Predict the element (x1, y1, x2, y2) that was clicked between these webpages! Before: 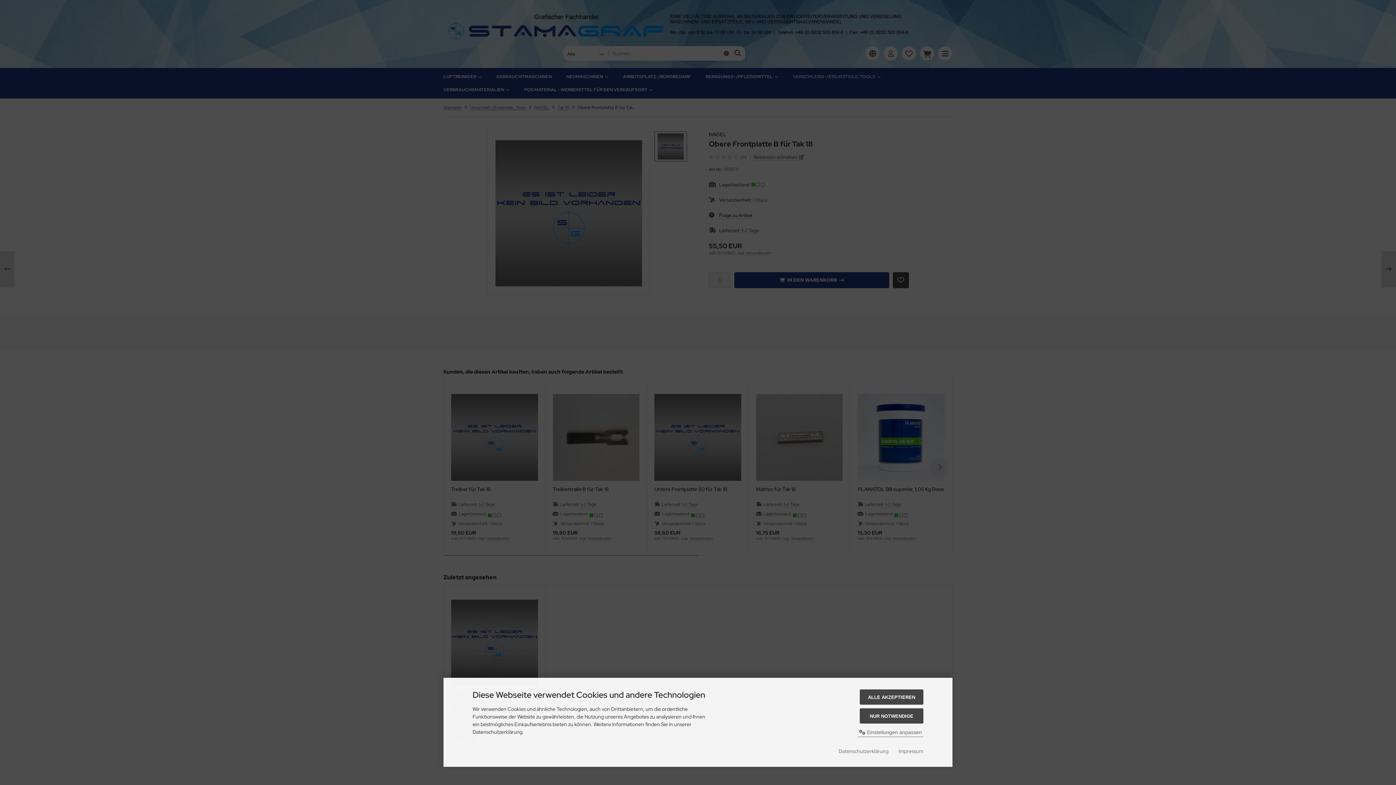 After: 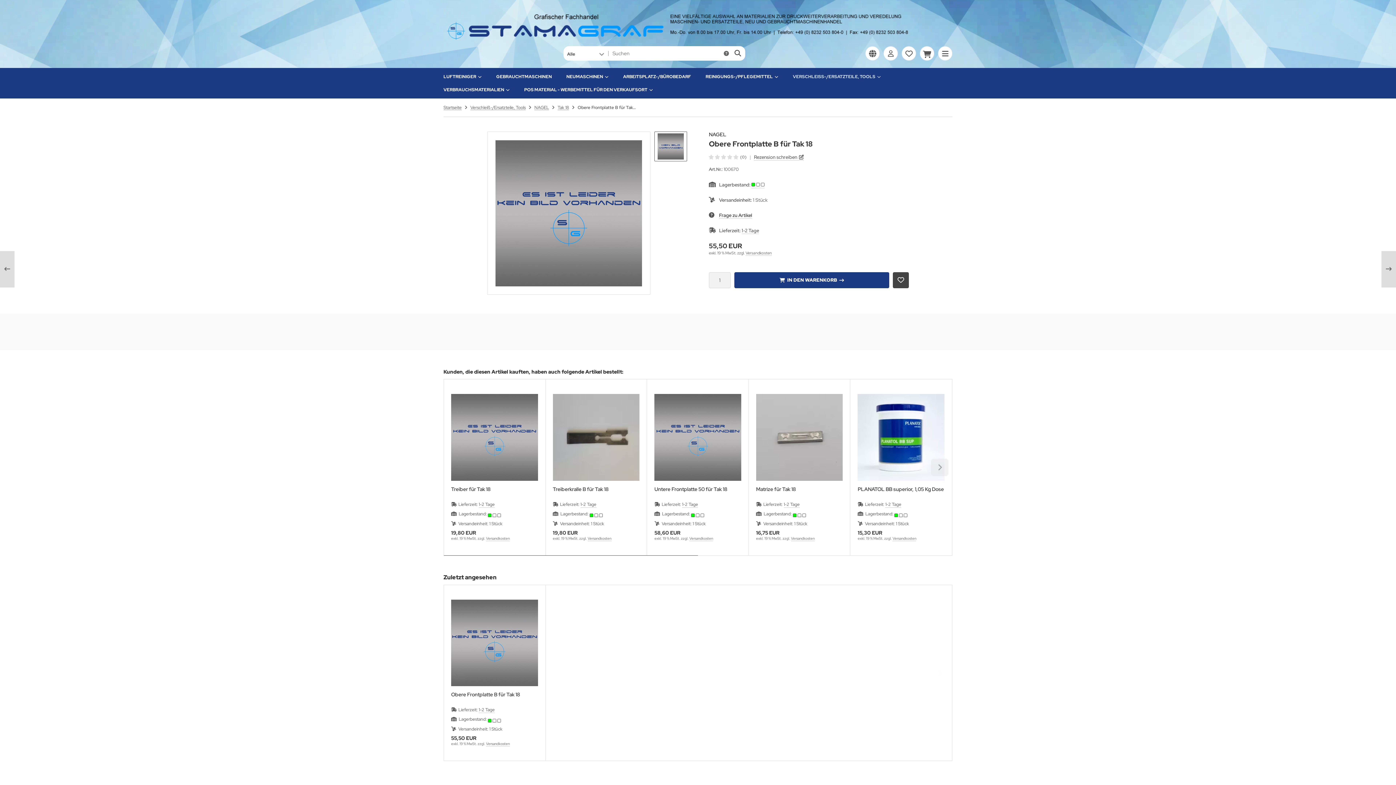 Action: label: ALLE AKZEPTIEREN bbox: (860, 689, 923, 705)